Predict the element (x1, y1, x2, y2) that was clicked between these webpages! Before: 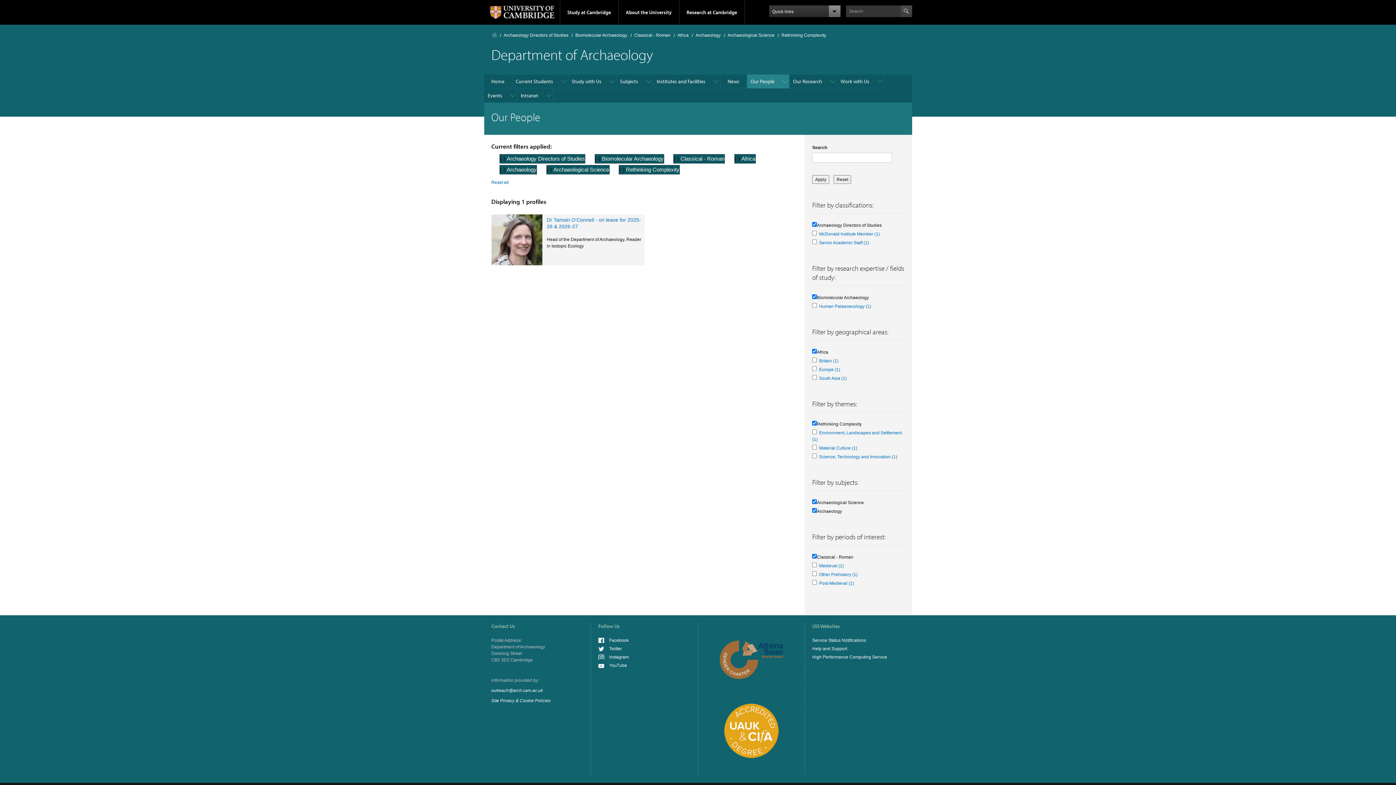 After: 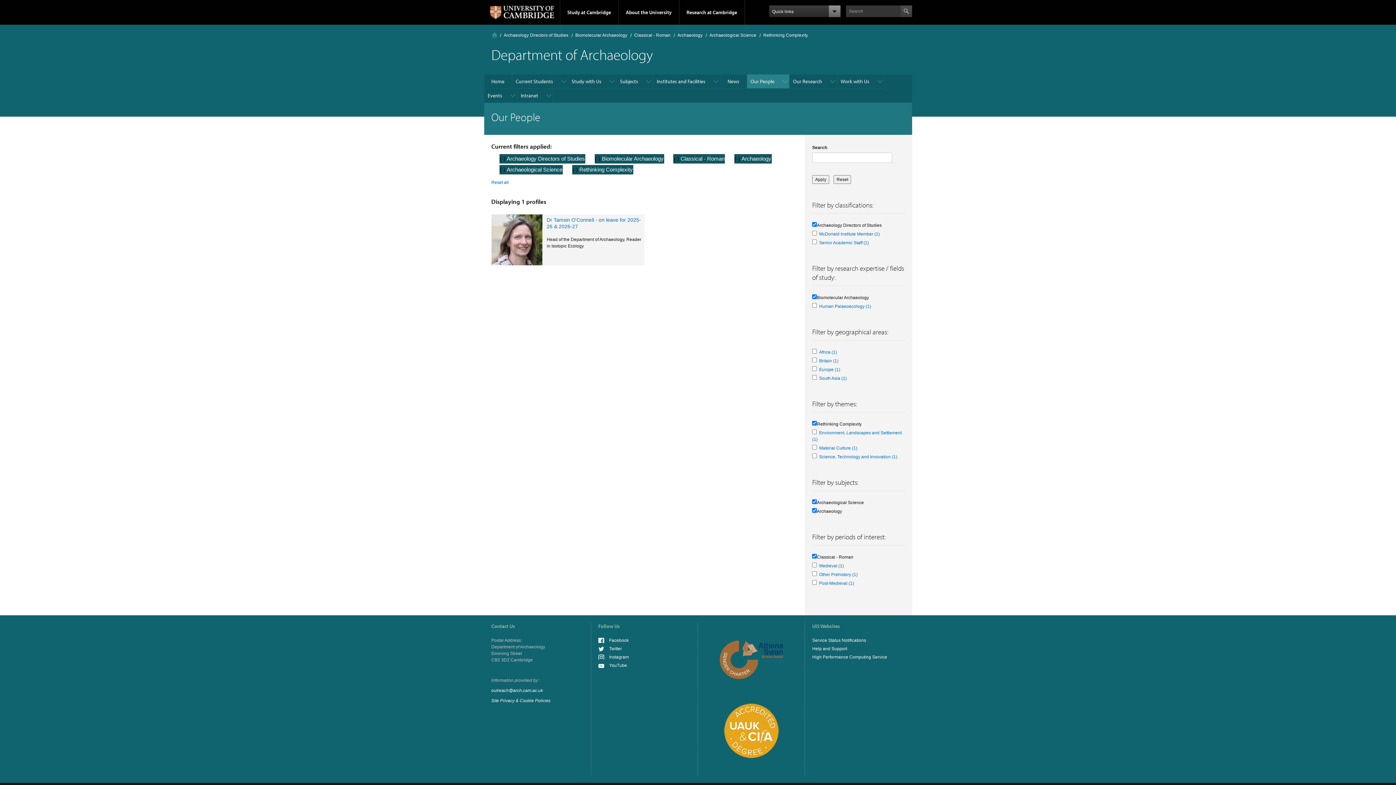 Action: bbox: (734, 155, 741, 161) label: (-) 
Remove Africa filter